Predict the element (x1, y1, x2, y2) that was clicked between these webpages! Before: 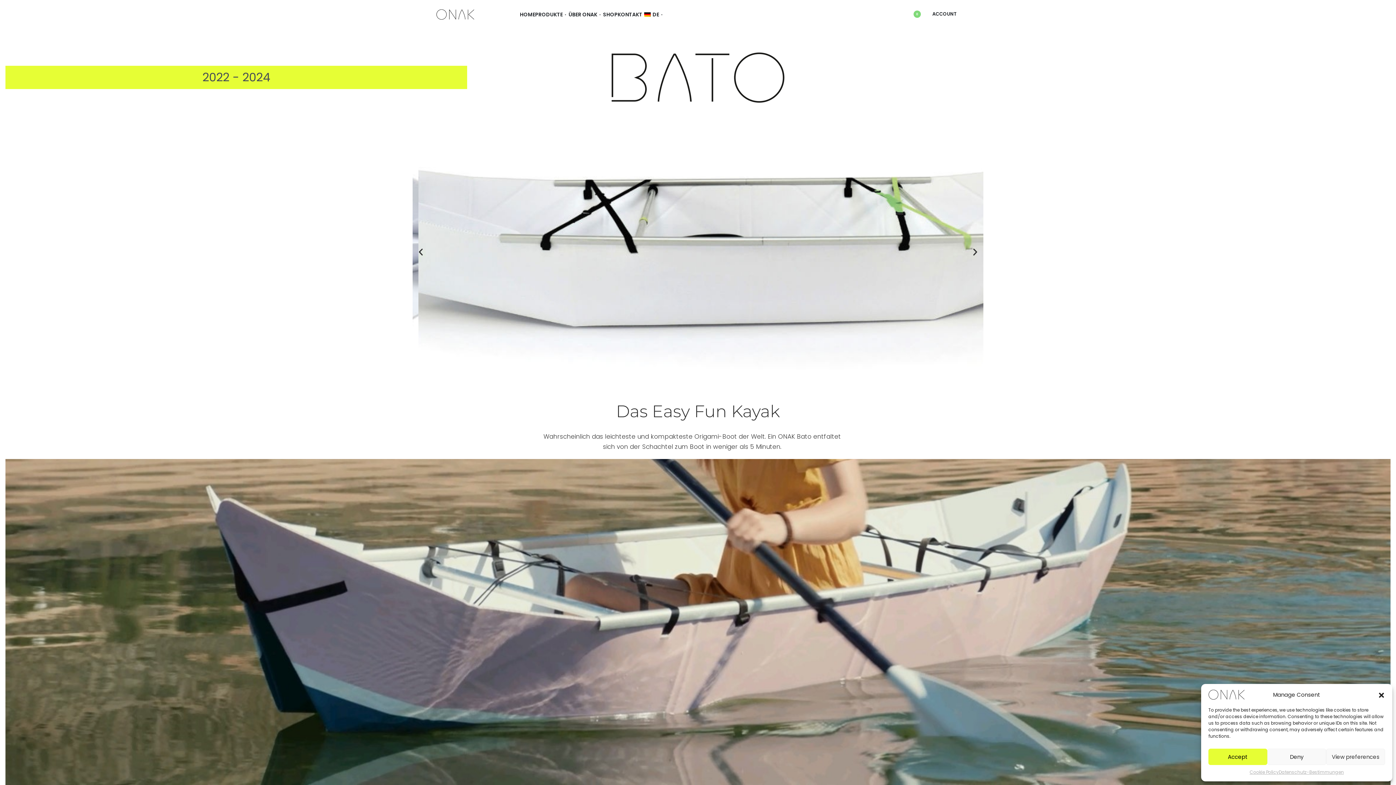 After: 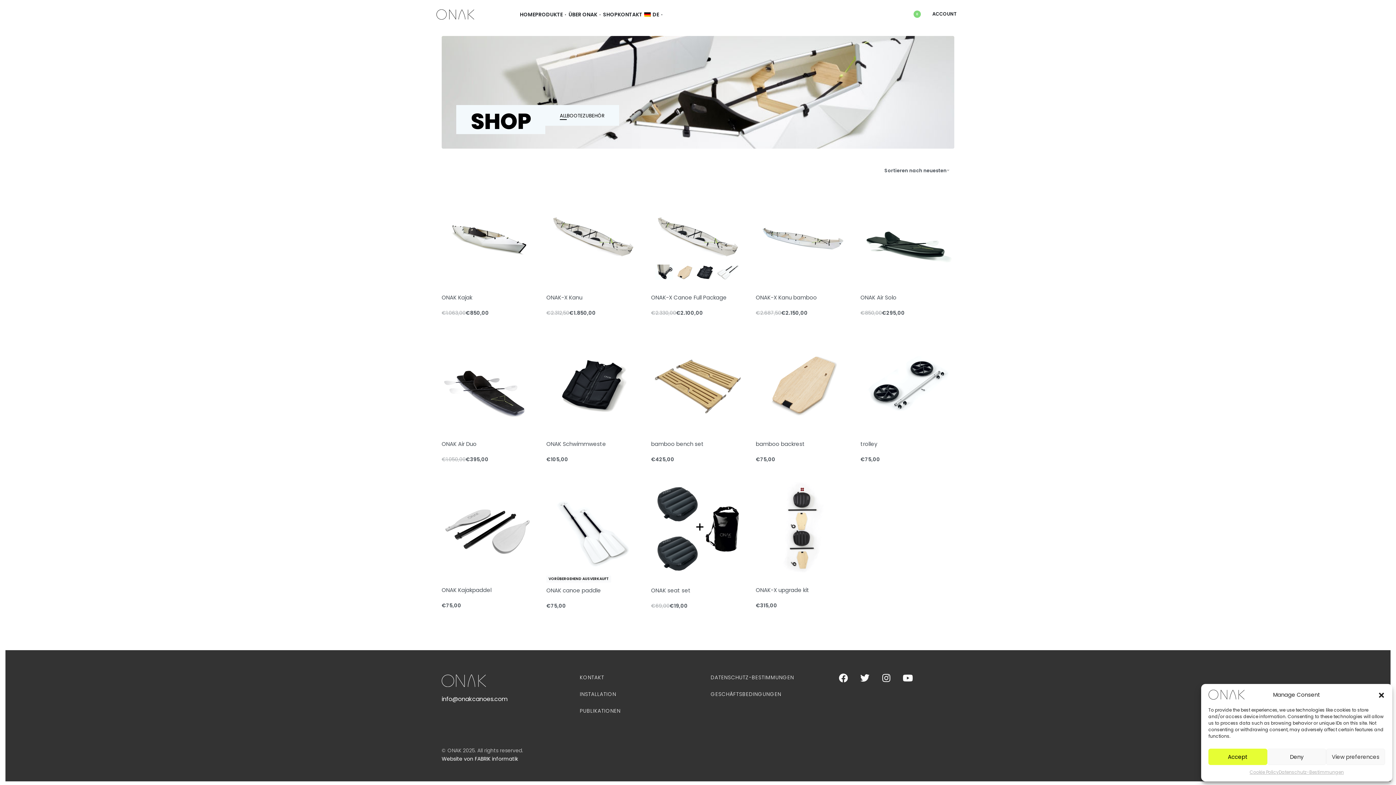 Action: label: SHOP bbox: (603, 10, 617, 18)